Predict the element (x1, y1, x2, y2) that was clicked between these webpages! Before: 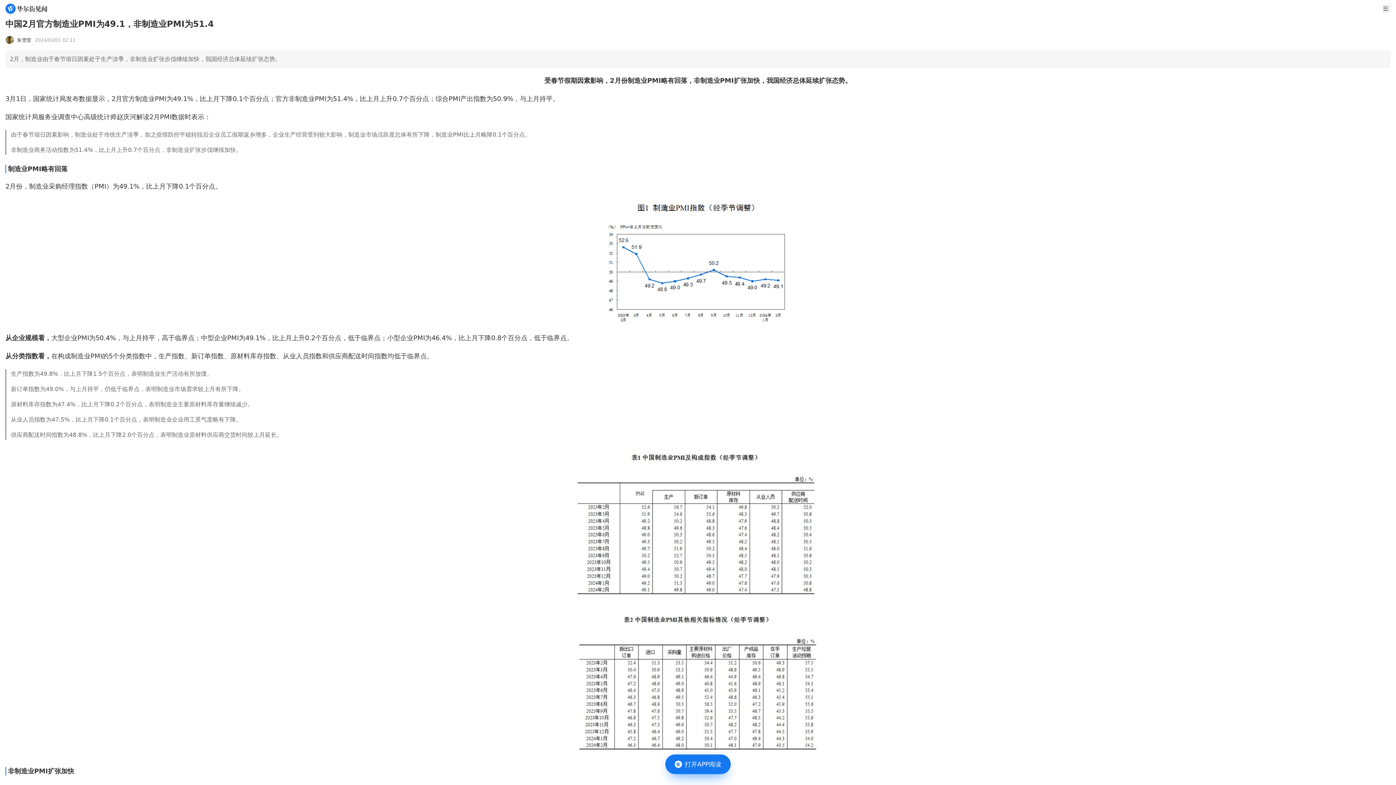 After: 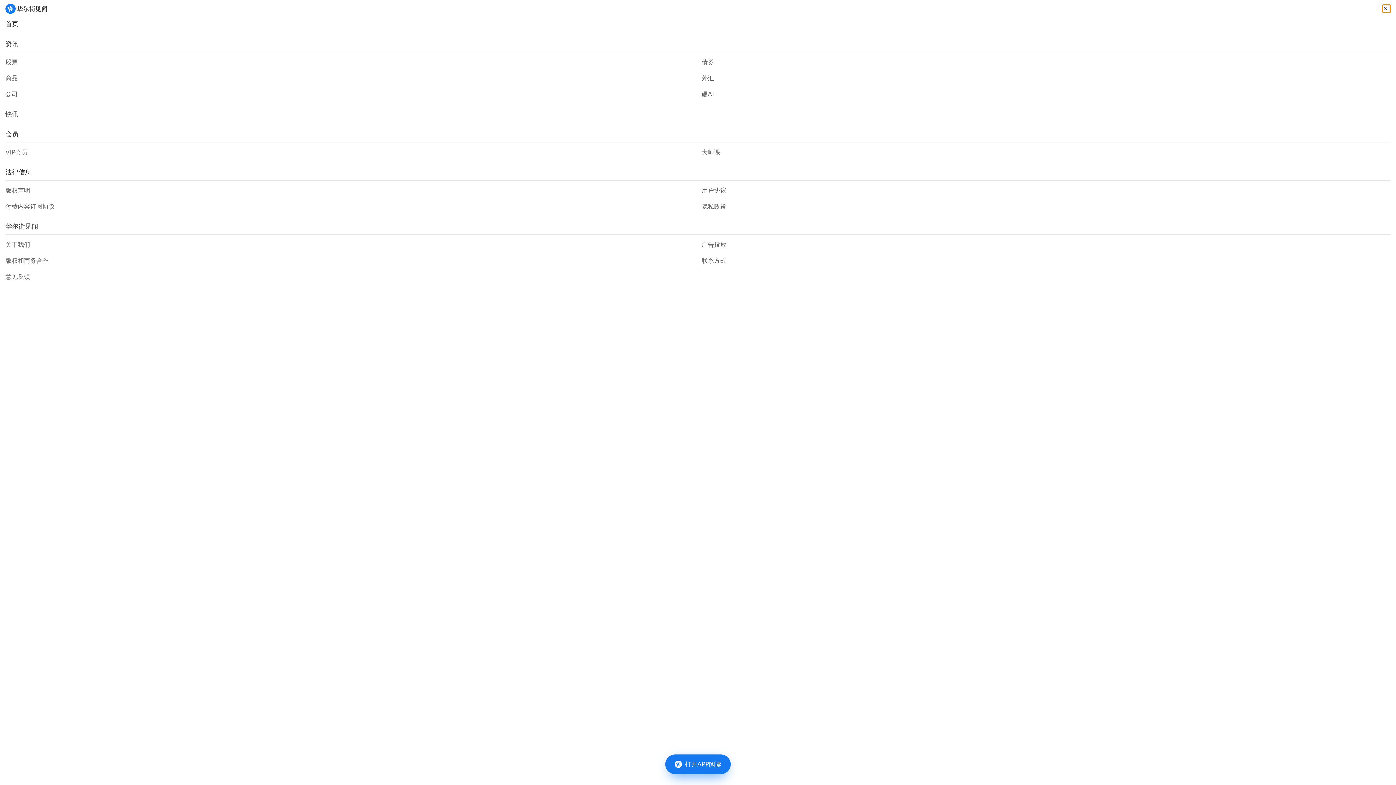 Action: bbox: (1382, 4, 1390, 12)